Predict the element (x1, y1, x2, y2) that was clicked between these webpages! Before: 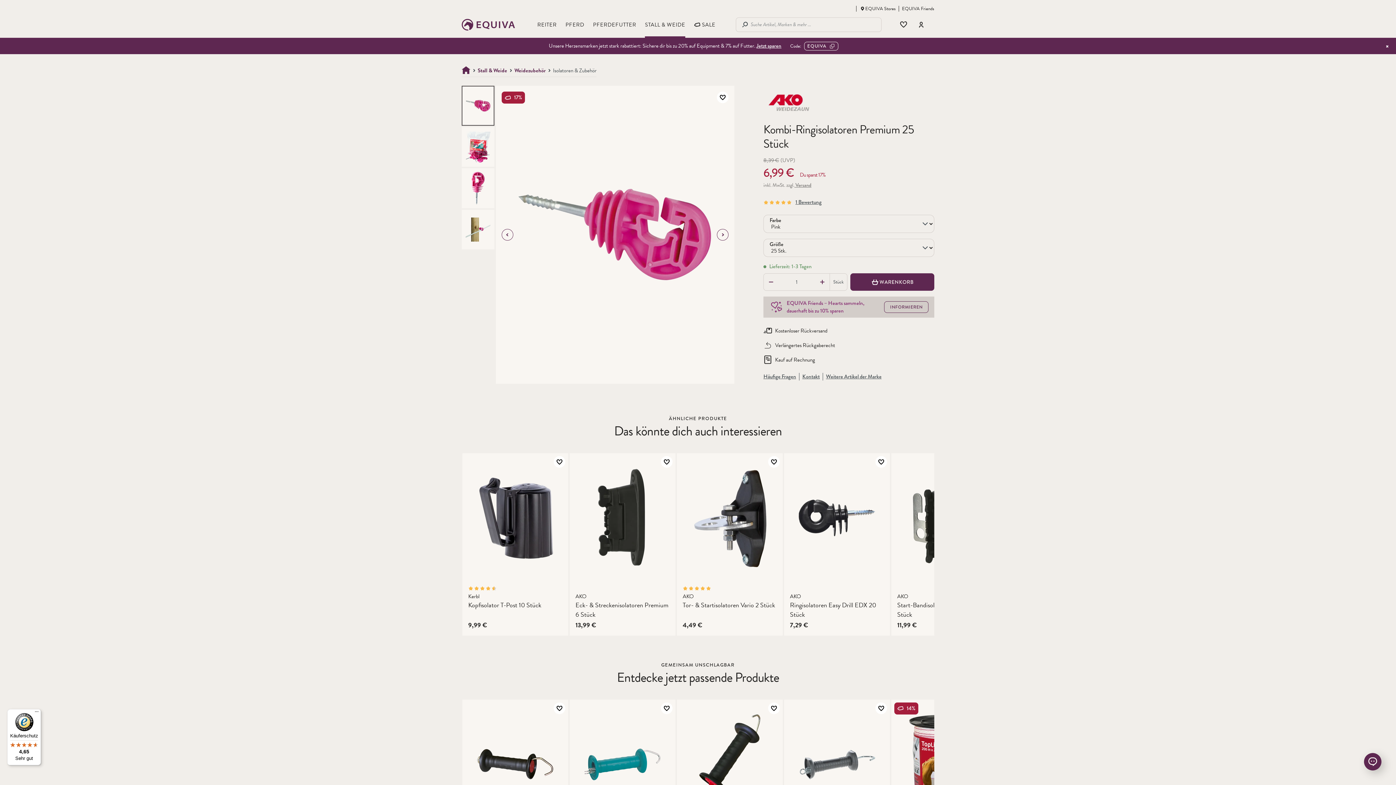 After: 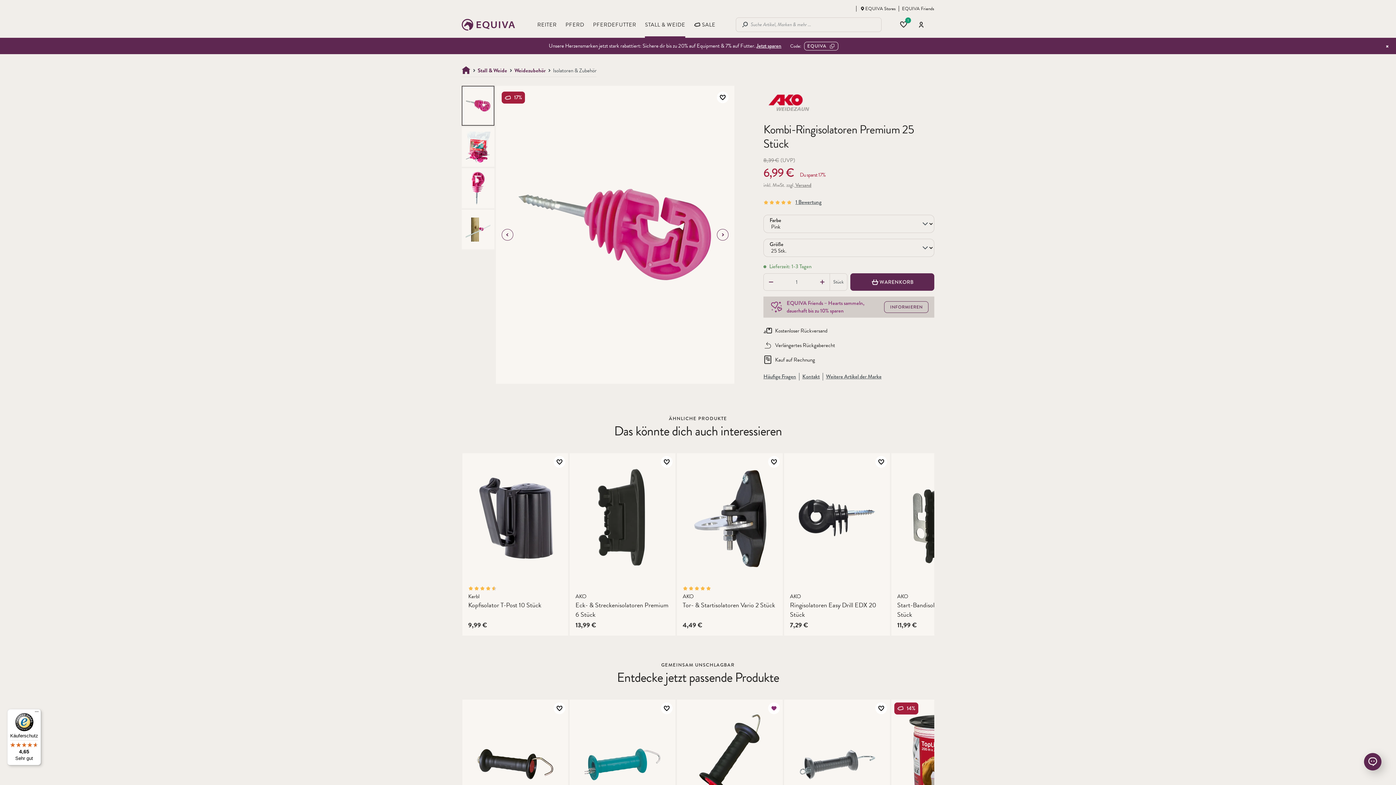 Action: bbox: (768, 702, 780, 714)